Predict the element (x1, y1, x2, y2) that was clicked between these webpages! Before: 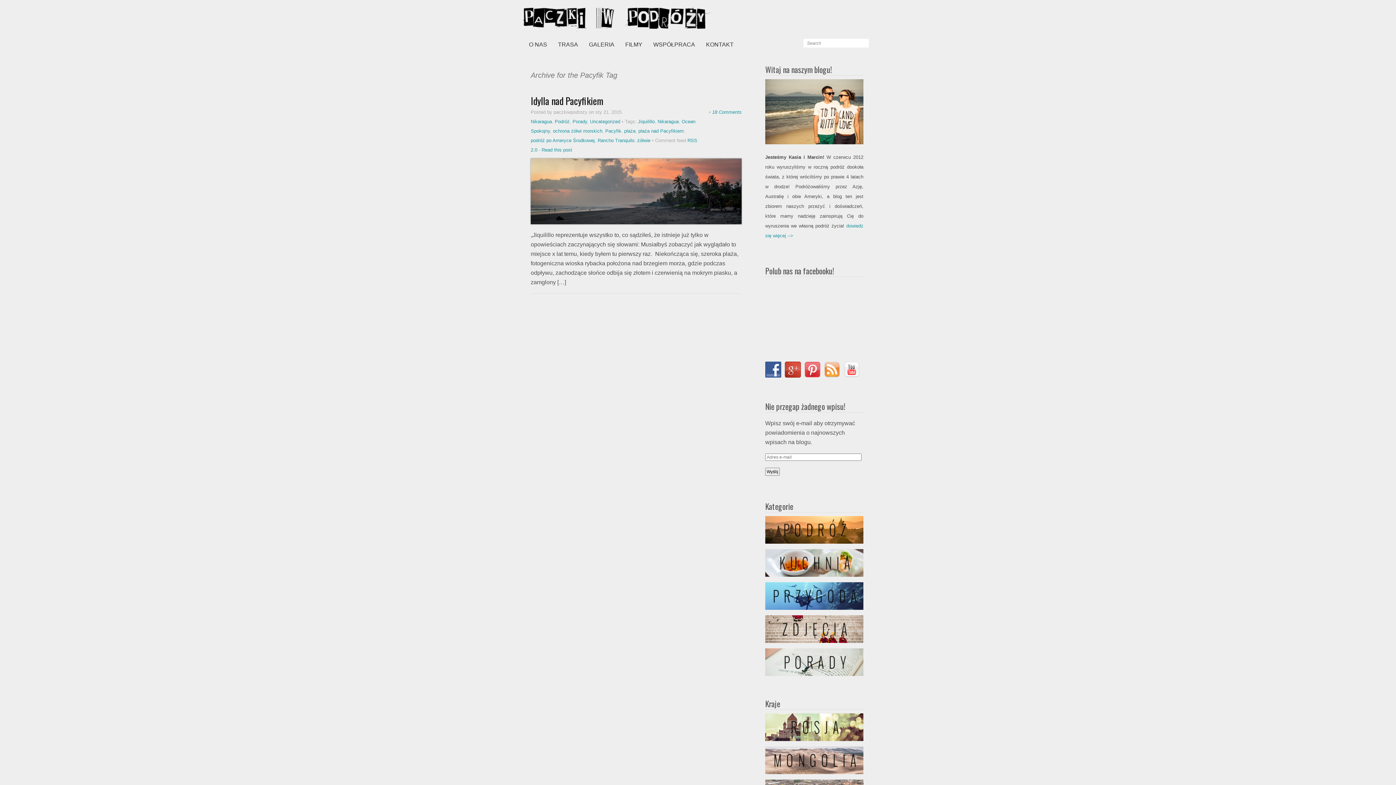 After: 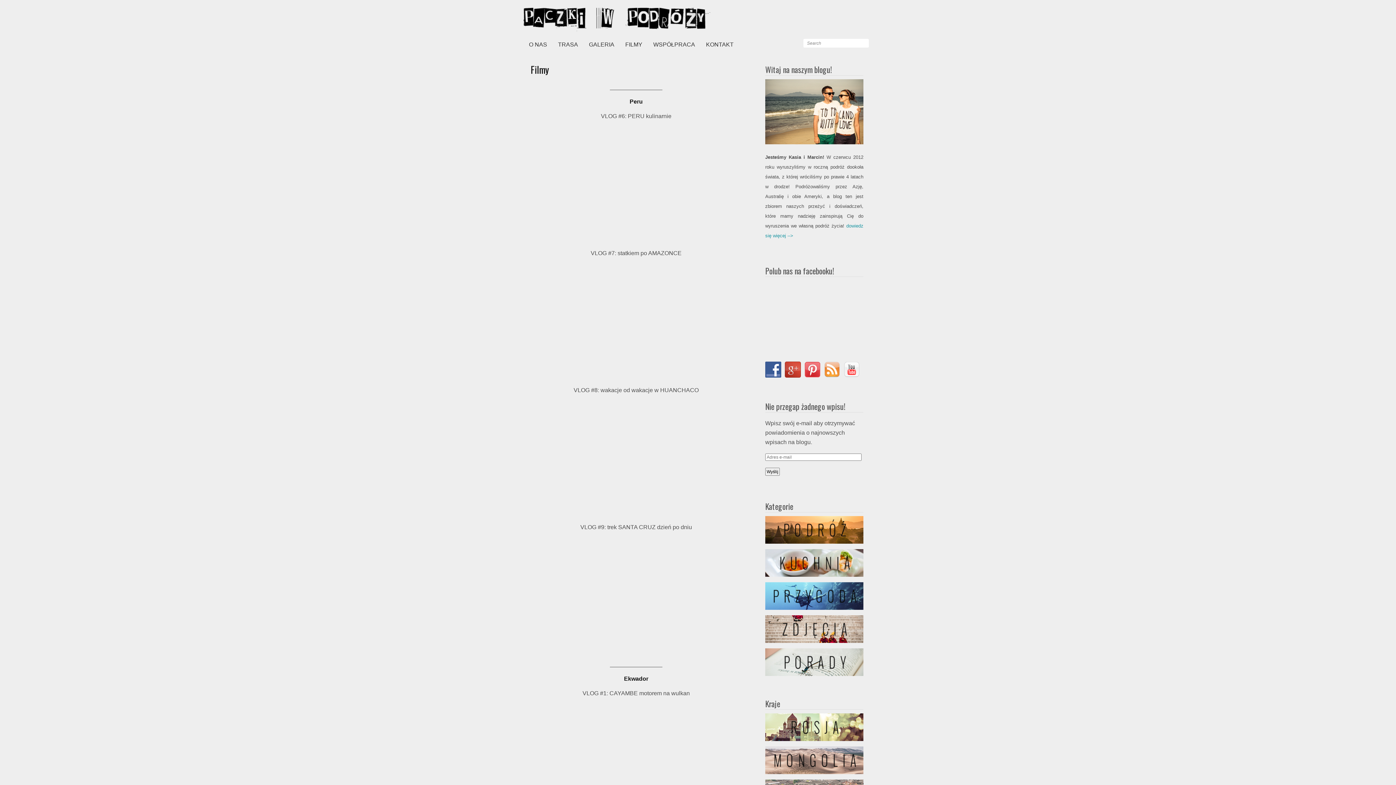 Action: bbox: (620, 36, 648, 53) label: FILMY